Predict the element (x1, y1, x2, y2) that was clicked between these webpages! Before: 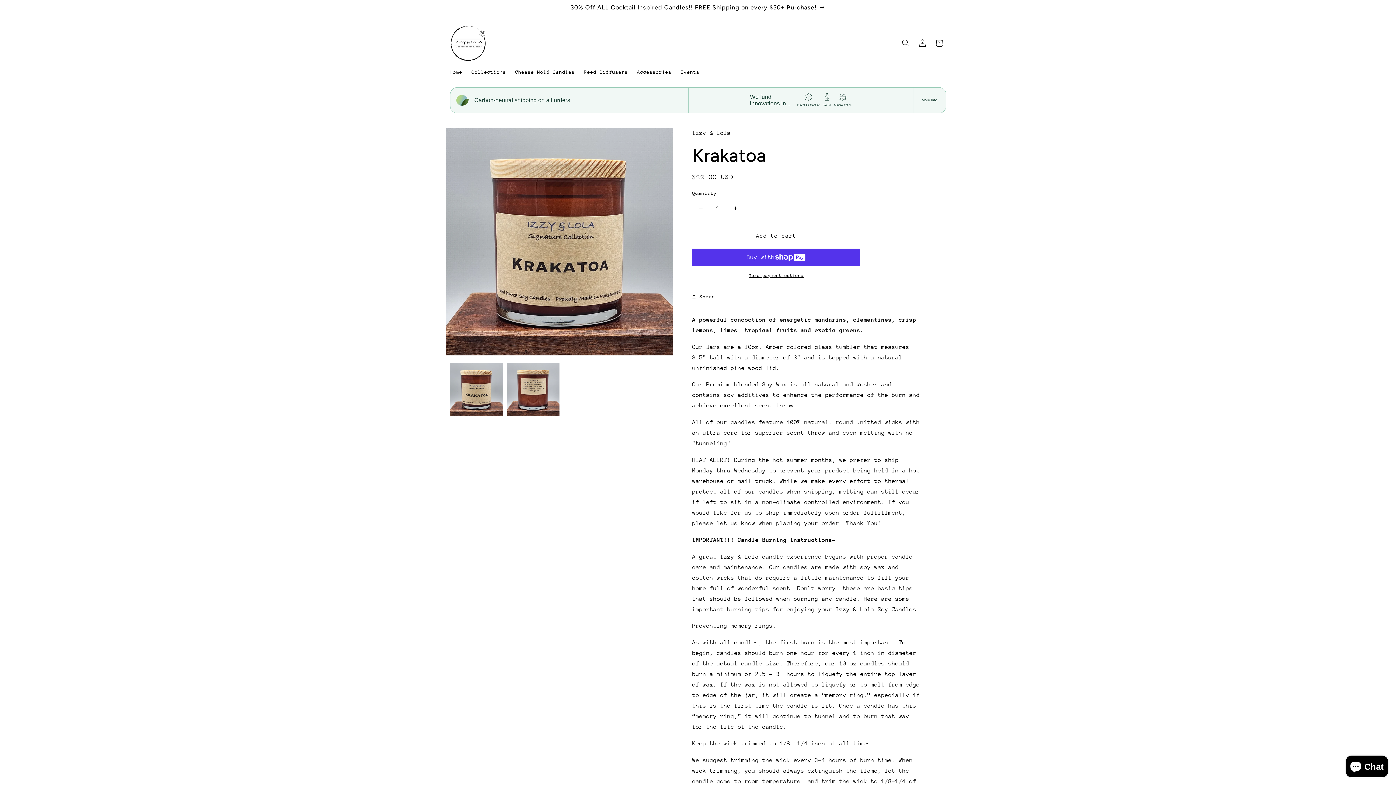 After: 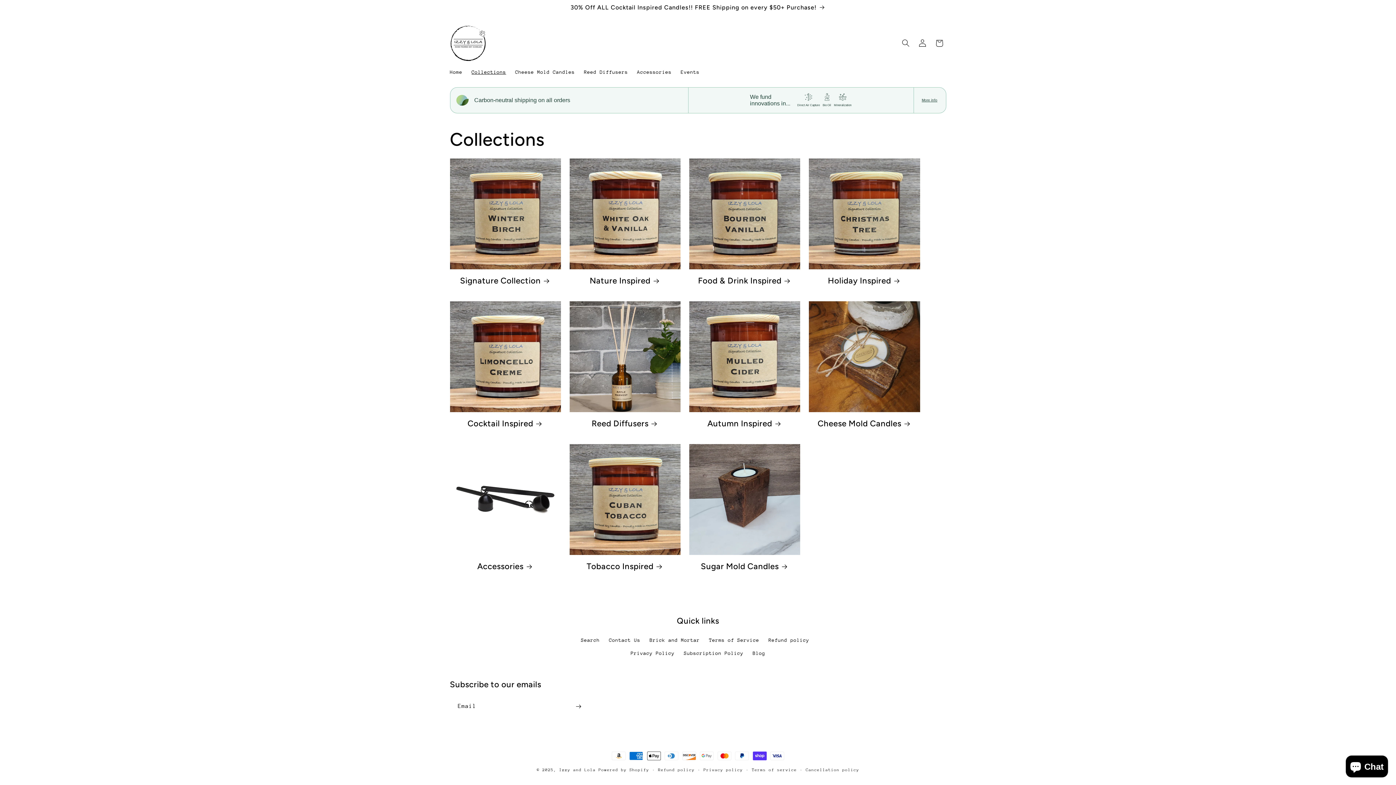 Action: label: Collections bbox: (467, 64, 510, 79)